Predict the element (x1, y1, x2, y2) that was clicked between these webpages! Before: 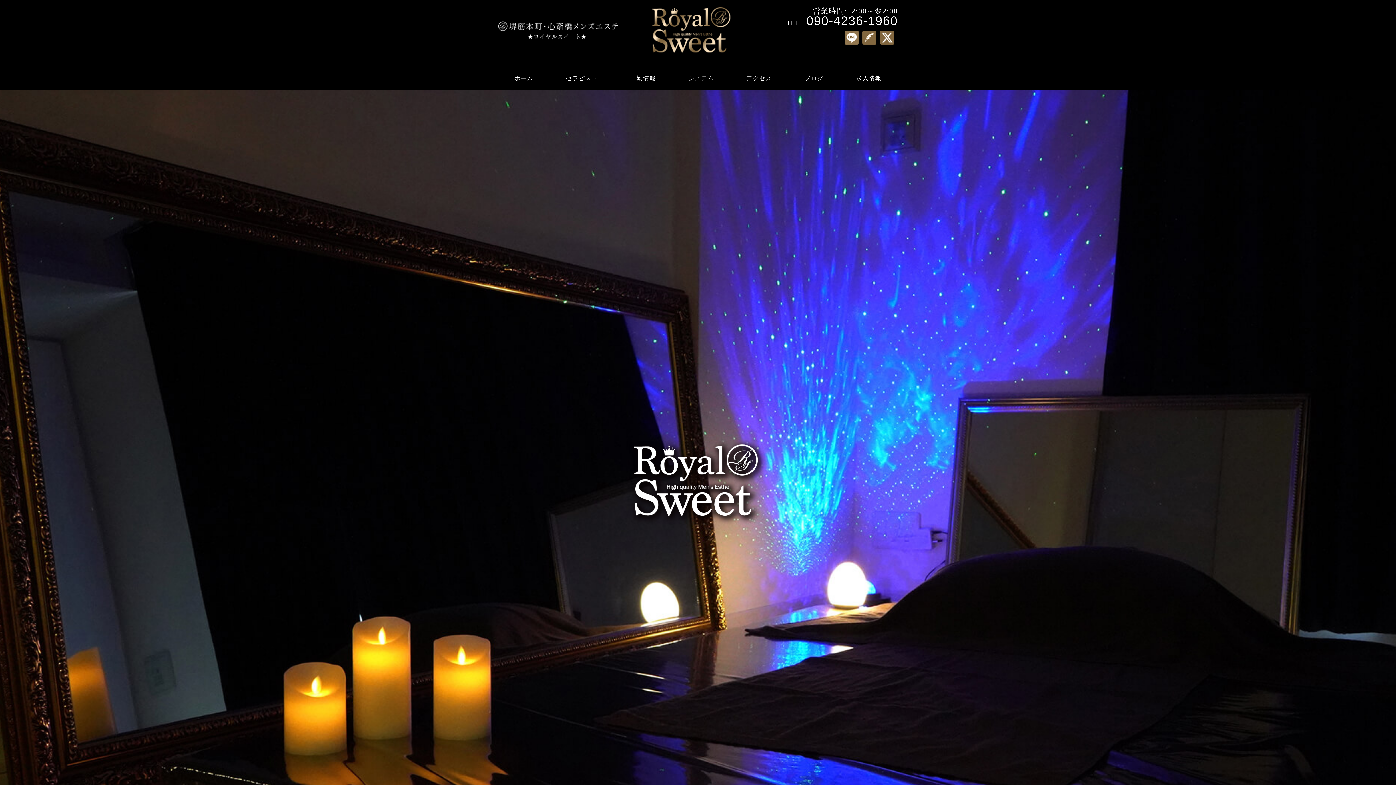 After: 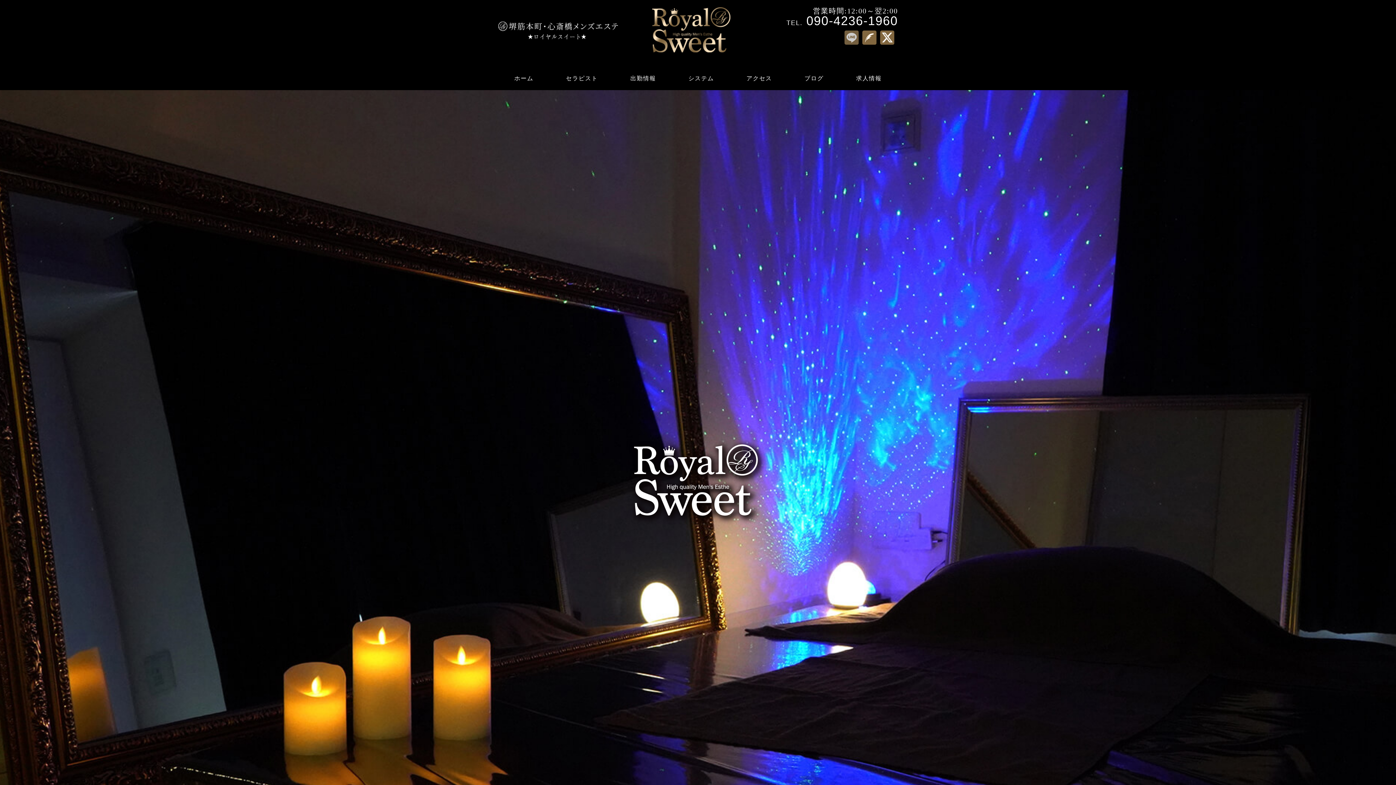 Action: bbox: (844, 39, 858, 45)